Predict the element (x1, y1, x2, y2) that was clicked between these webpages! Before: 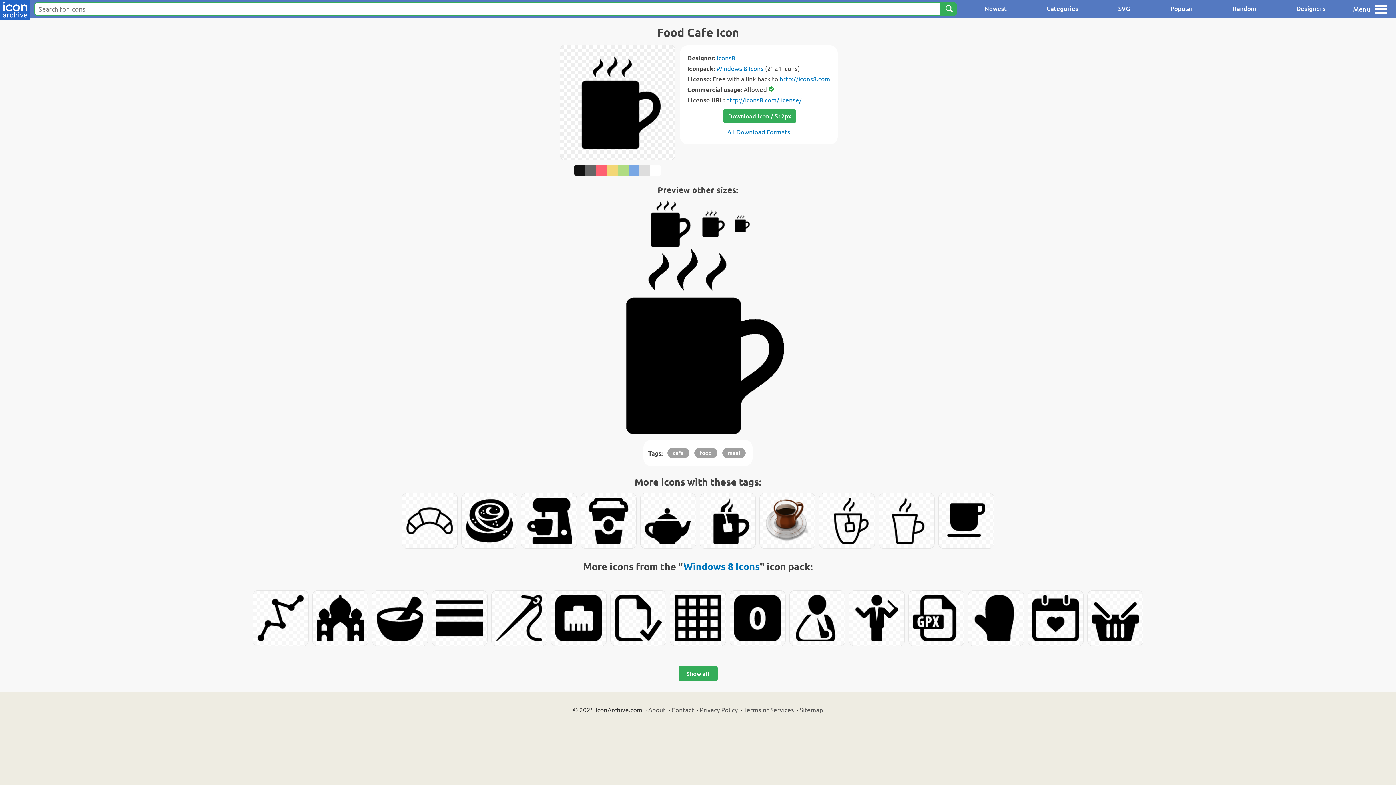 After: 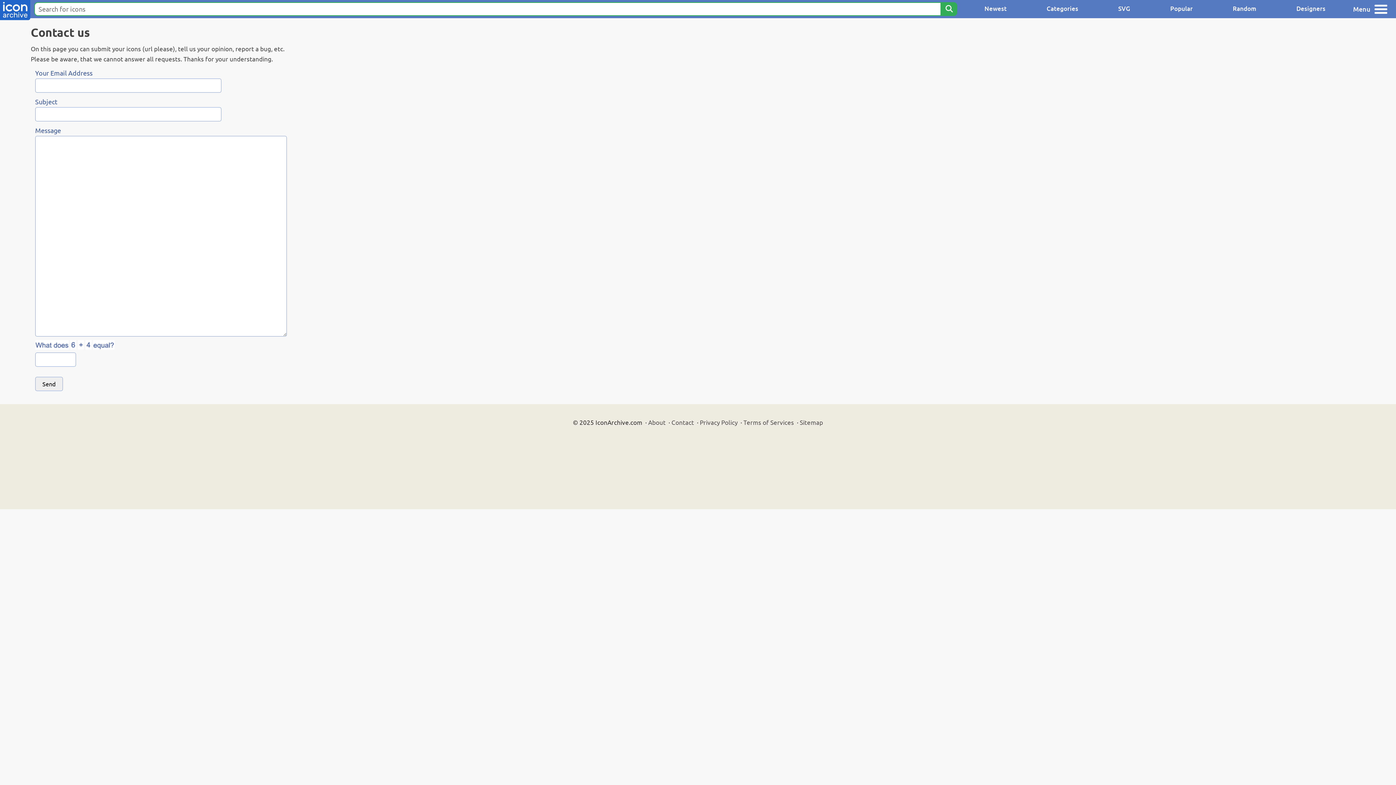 Action: label: Contact bbox: (671, 706, 694, 713)